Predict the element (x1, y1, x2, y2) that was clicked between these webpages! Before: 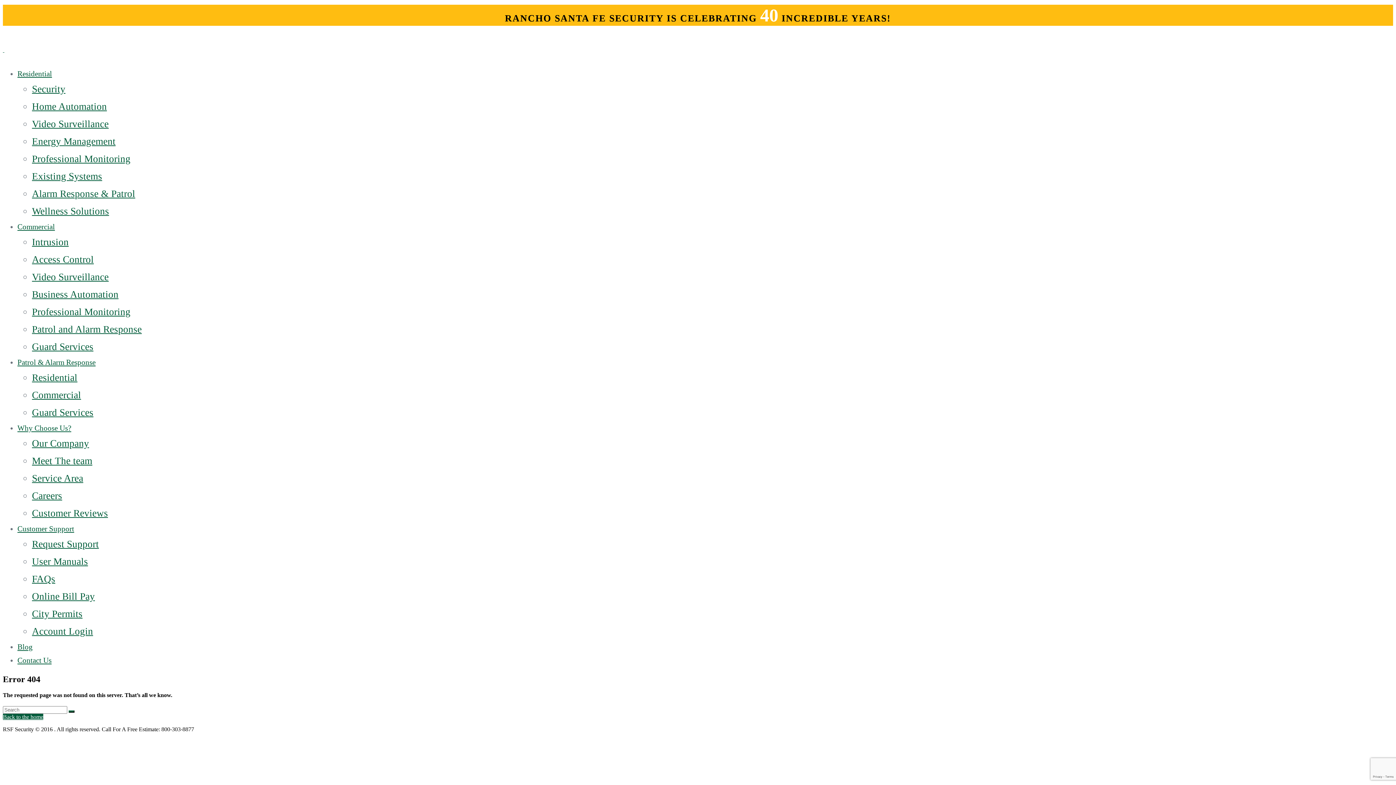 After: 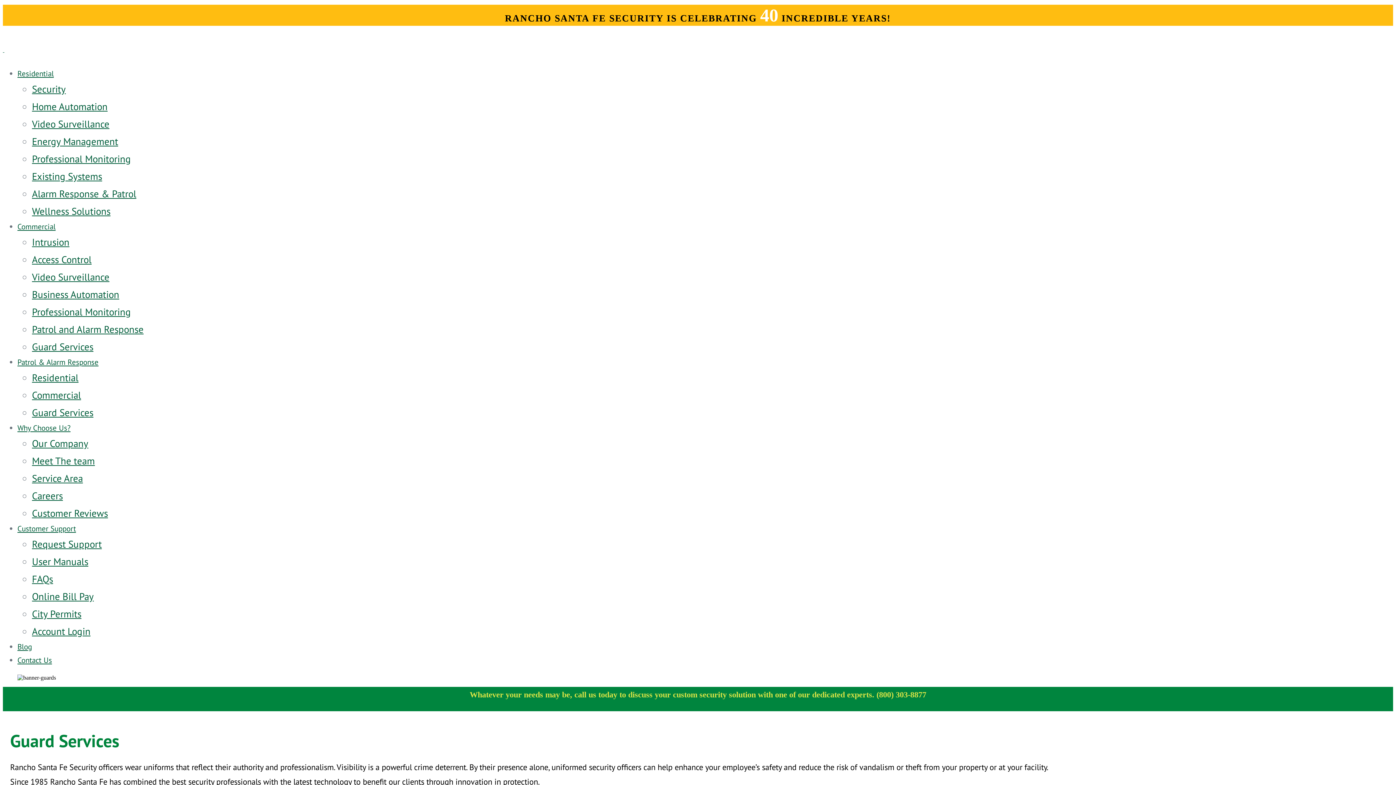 Action: bbox: (32, 341, 93, 352) label: Guard Services